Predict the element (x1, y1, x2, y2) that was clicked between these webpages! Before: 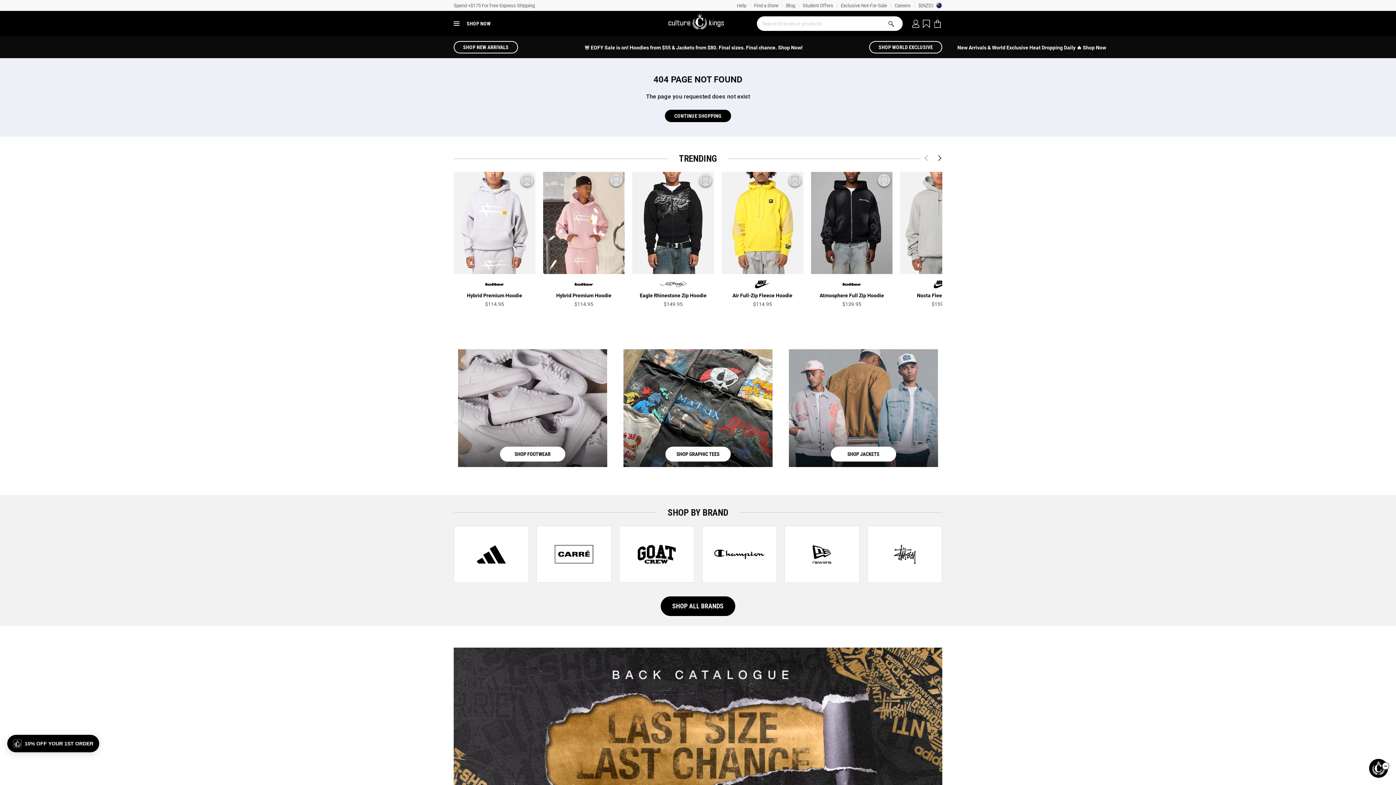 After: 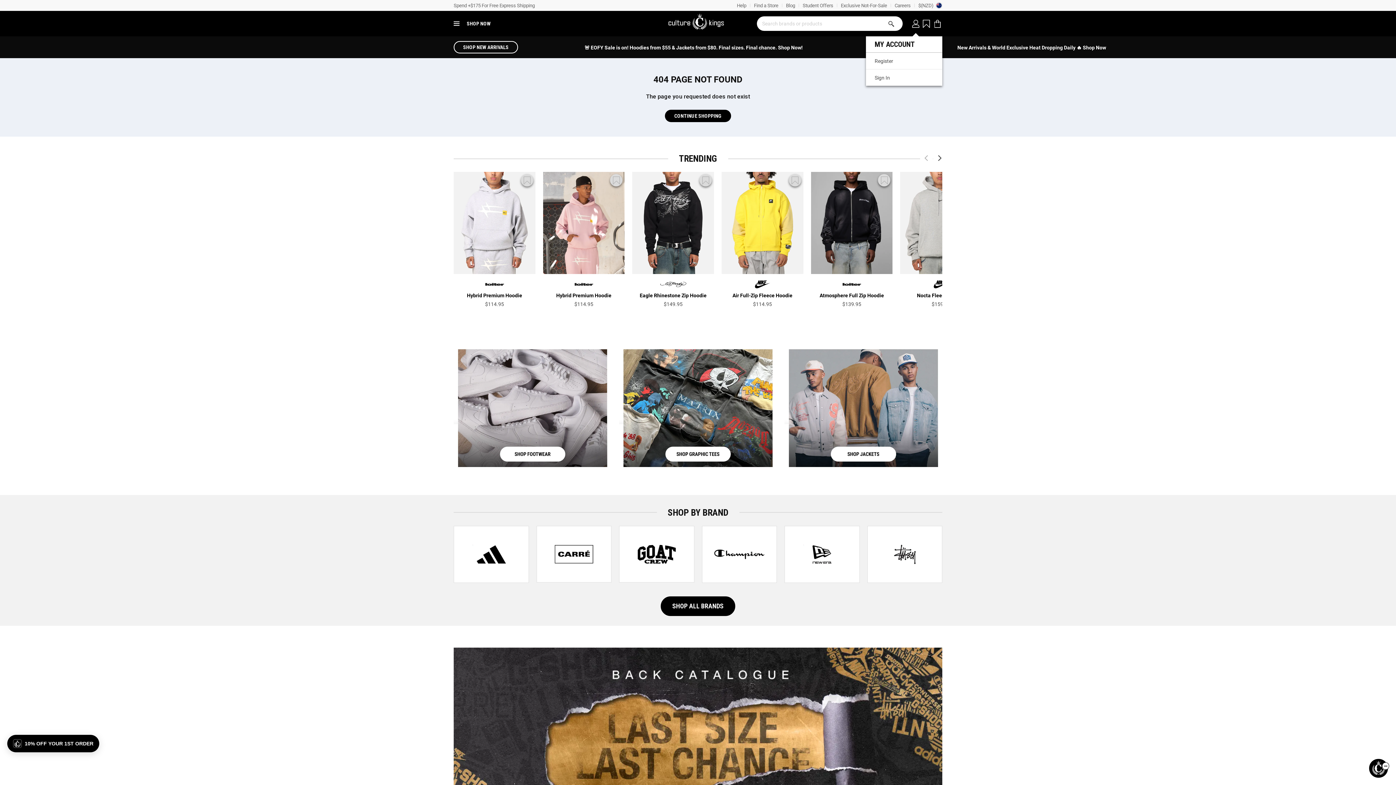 Action: bbox: (909, 10, 922, 36)